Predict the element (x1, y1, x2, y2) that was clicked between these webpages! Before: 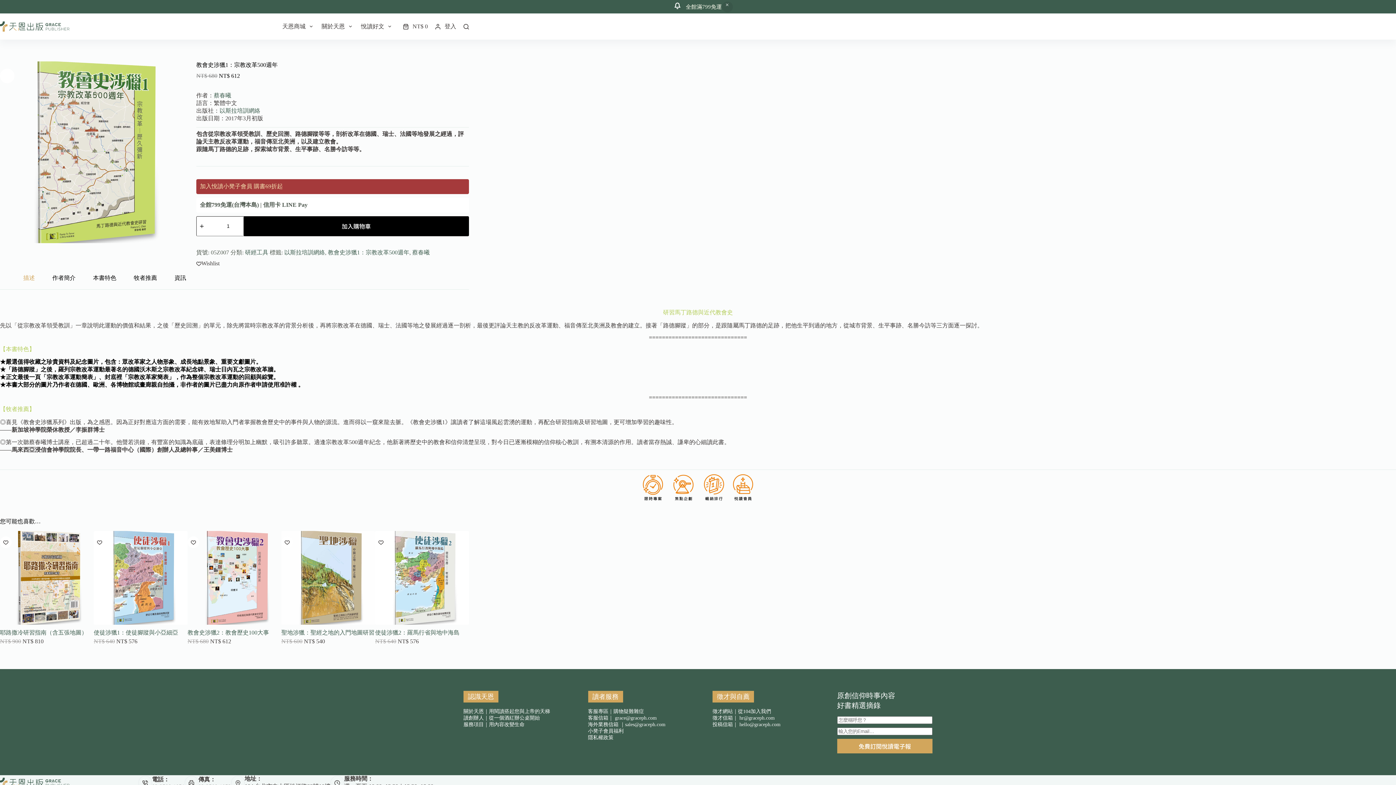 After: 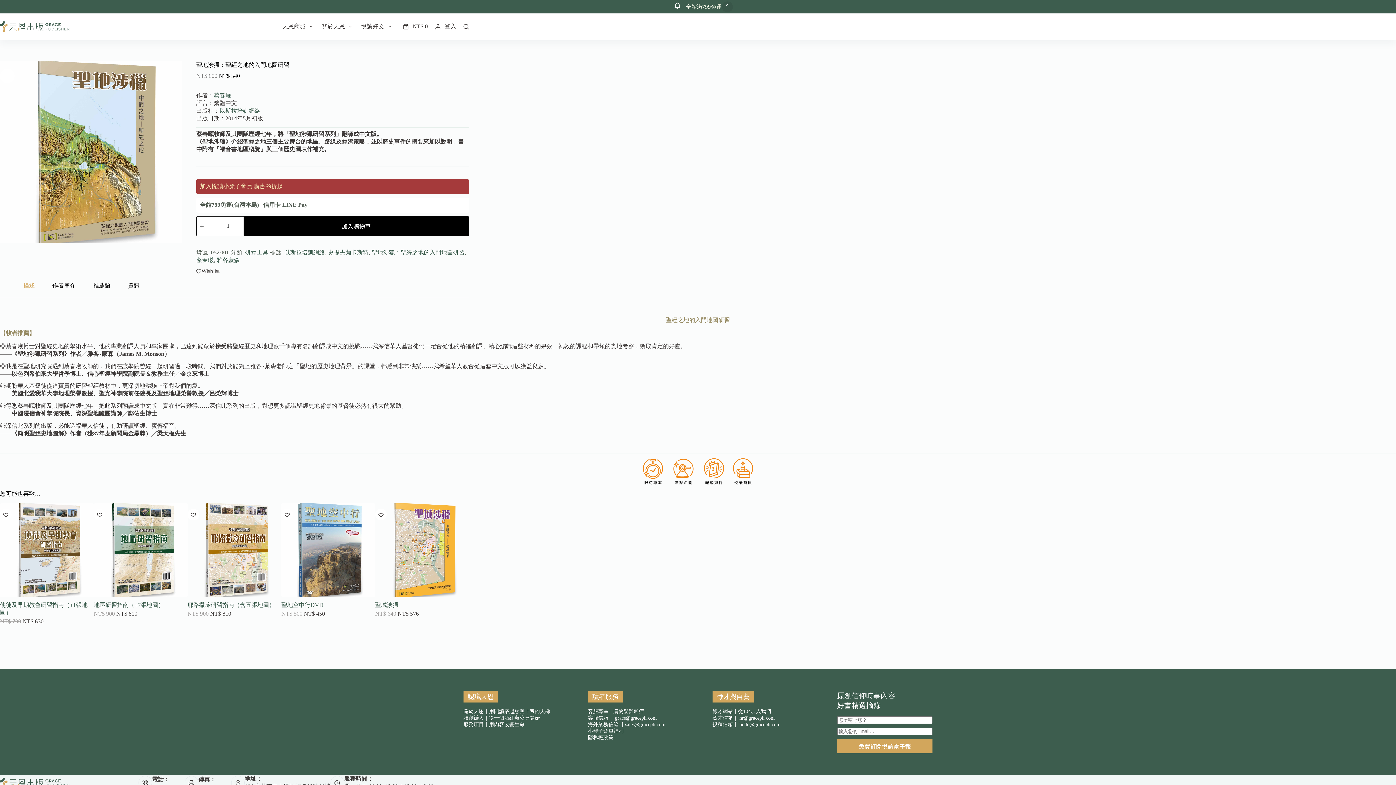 Action: label: 聖地涉獵：聖經之地的入門地圖研習 bbox: (281, 531, 375, 624)